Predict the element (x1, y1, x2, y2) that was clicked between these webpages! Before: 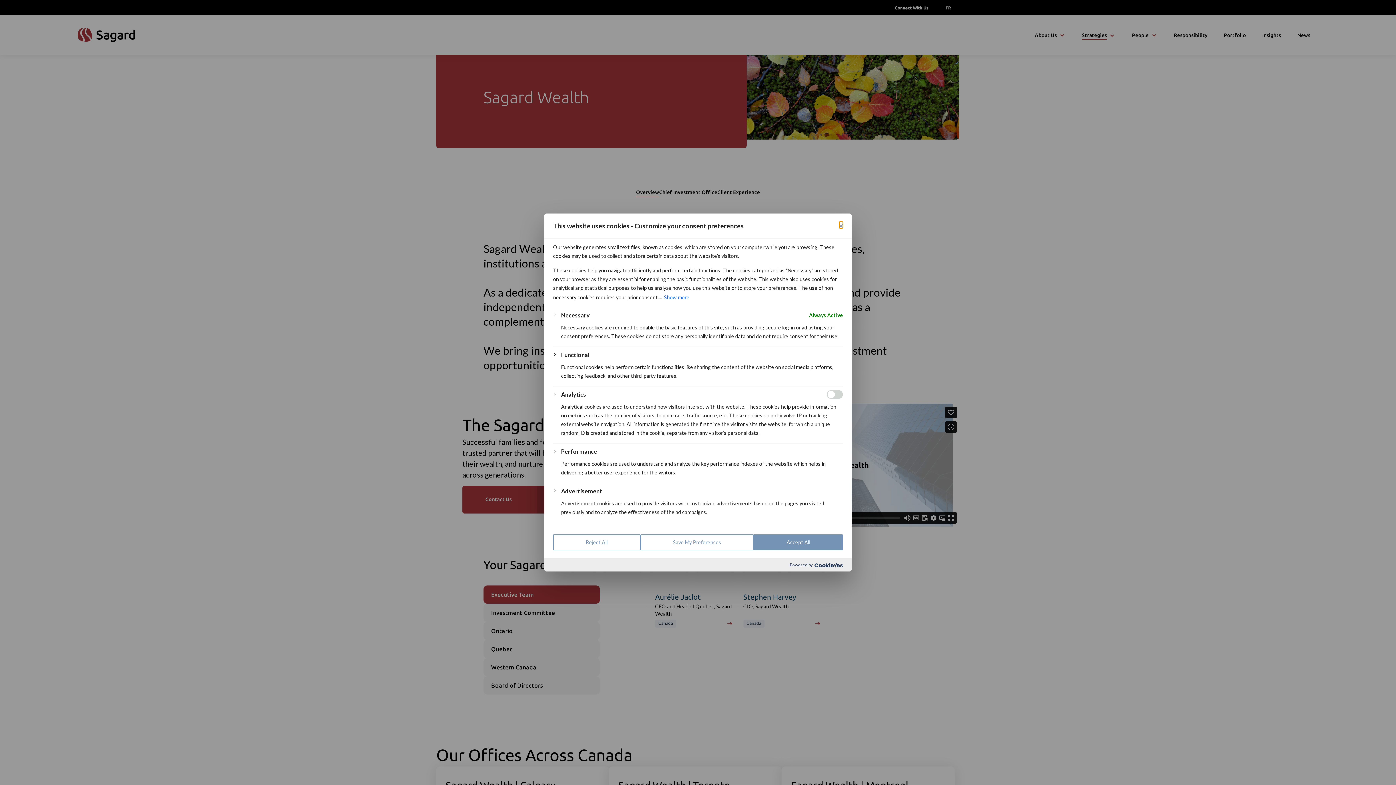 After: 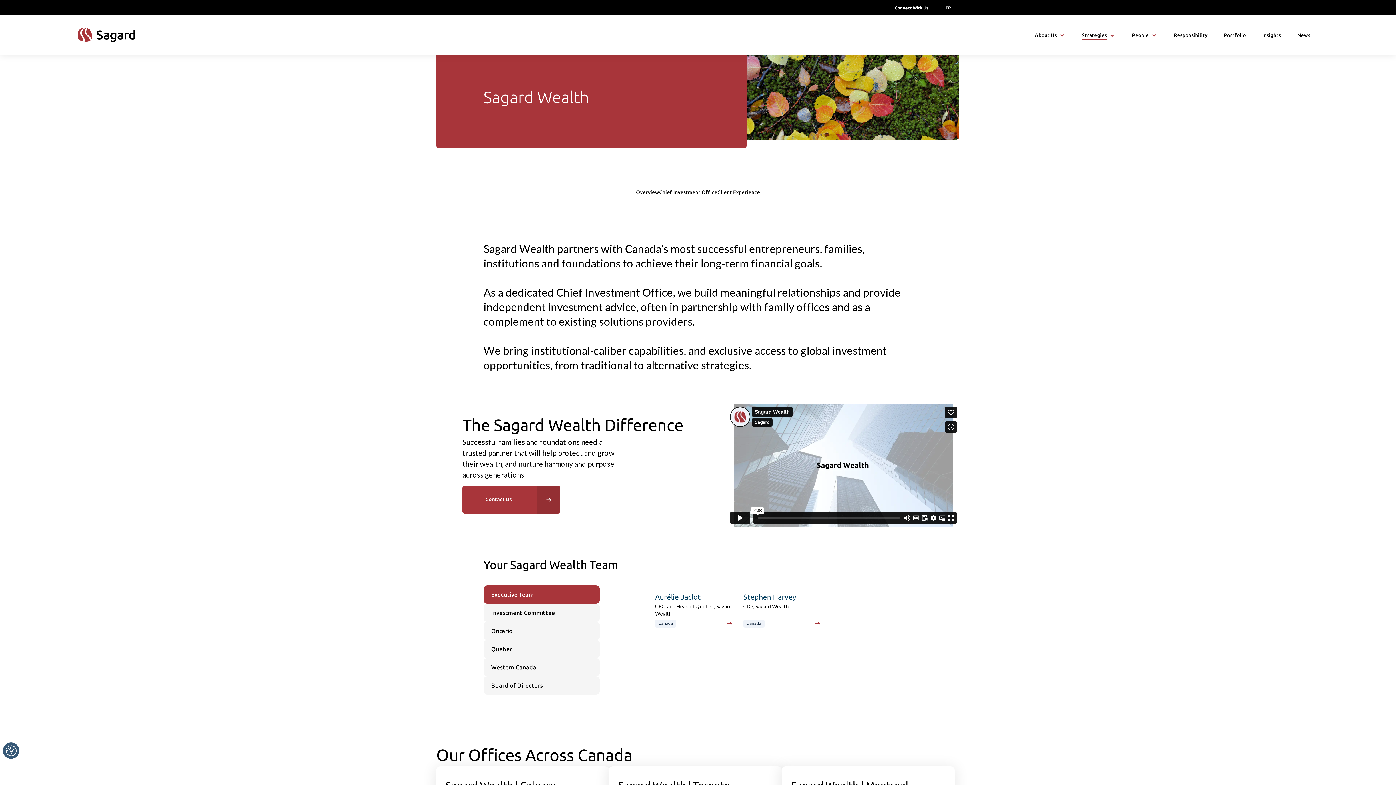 Action: bbox: (754, 545, 843, 561) label: Accept All